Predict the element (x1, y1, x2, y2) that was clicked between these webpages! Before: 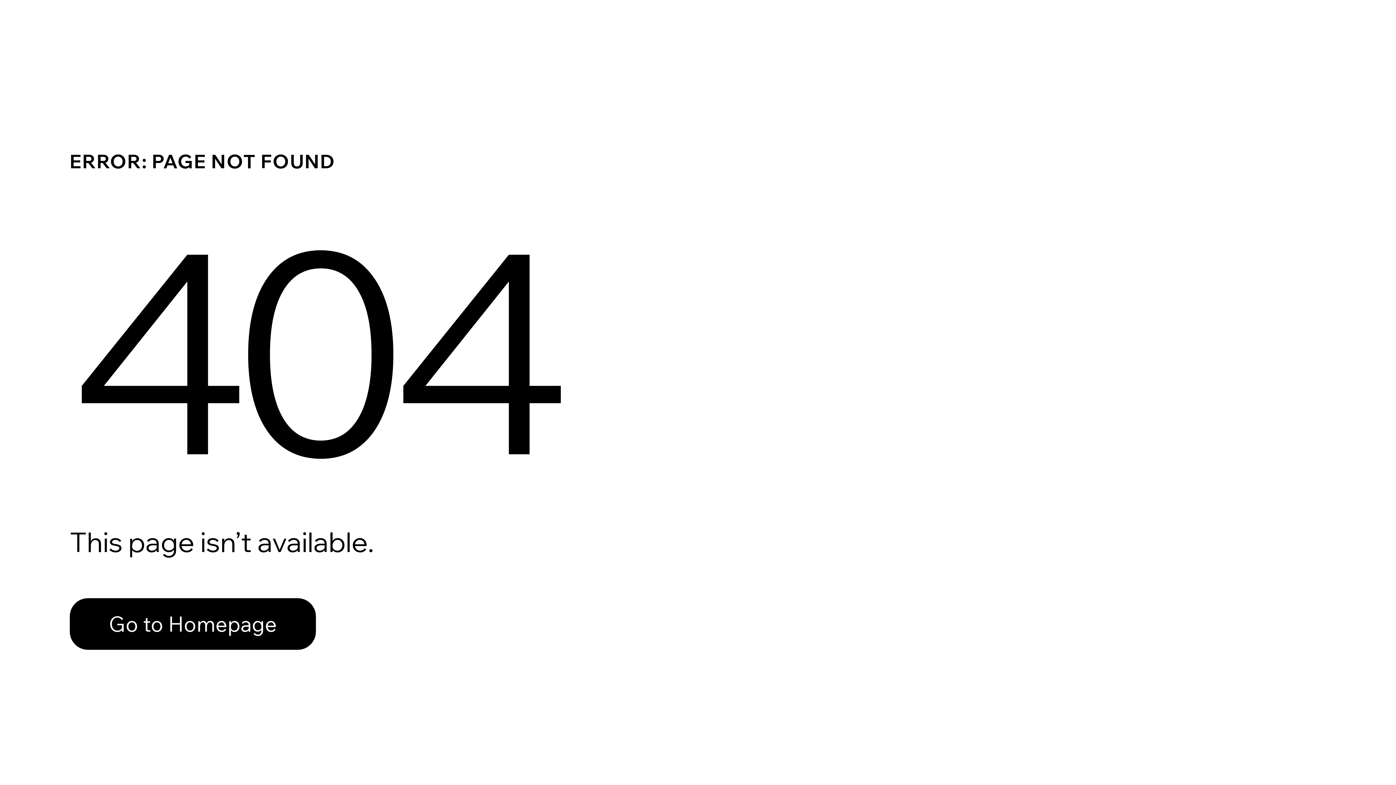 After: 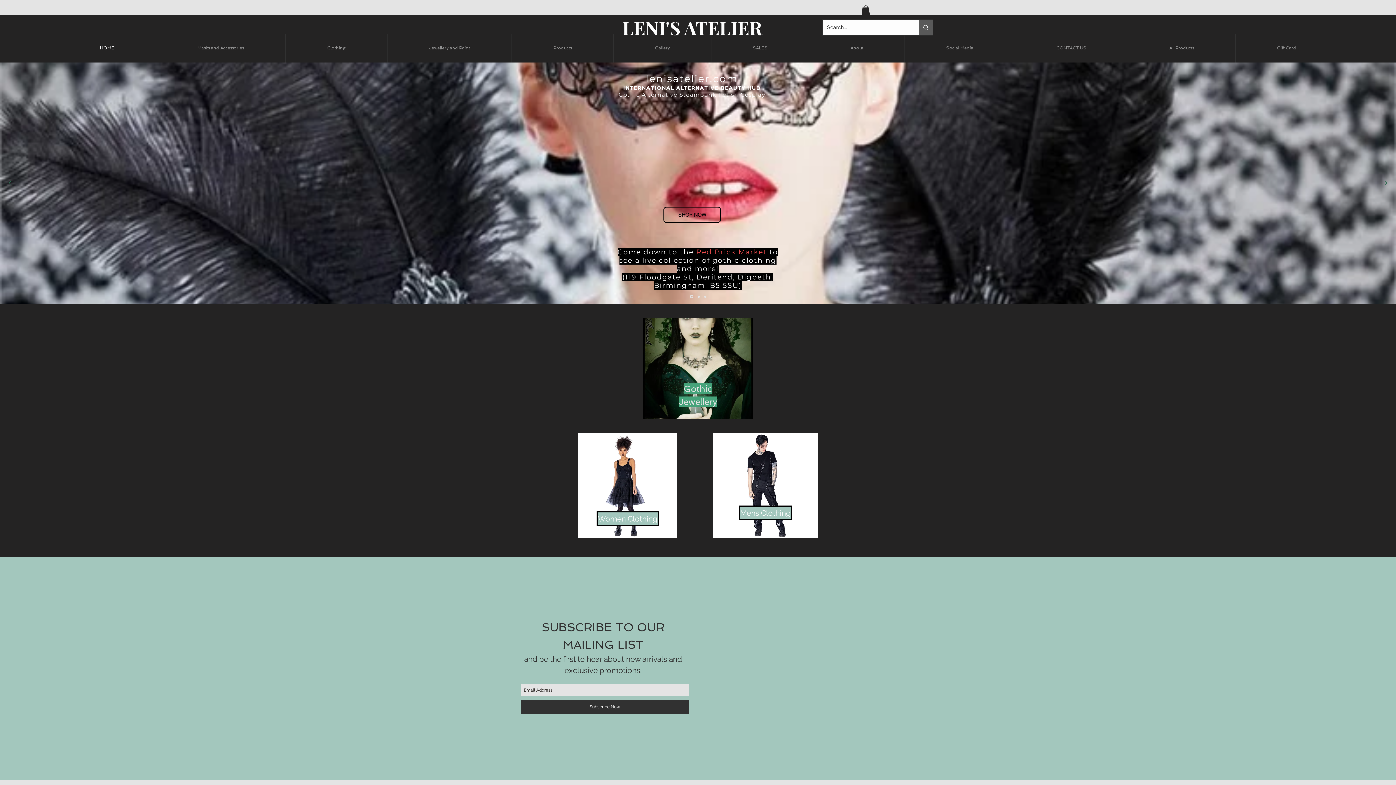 Action: label: Go to Homepage bbox: (69, 582, 768, 659)